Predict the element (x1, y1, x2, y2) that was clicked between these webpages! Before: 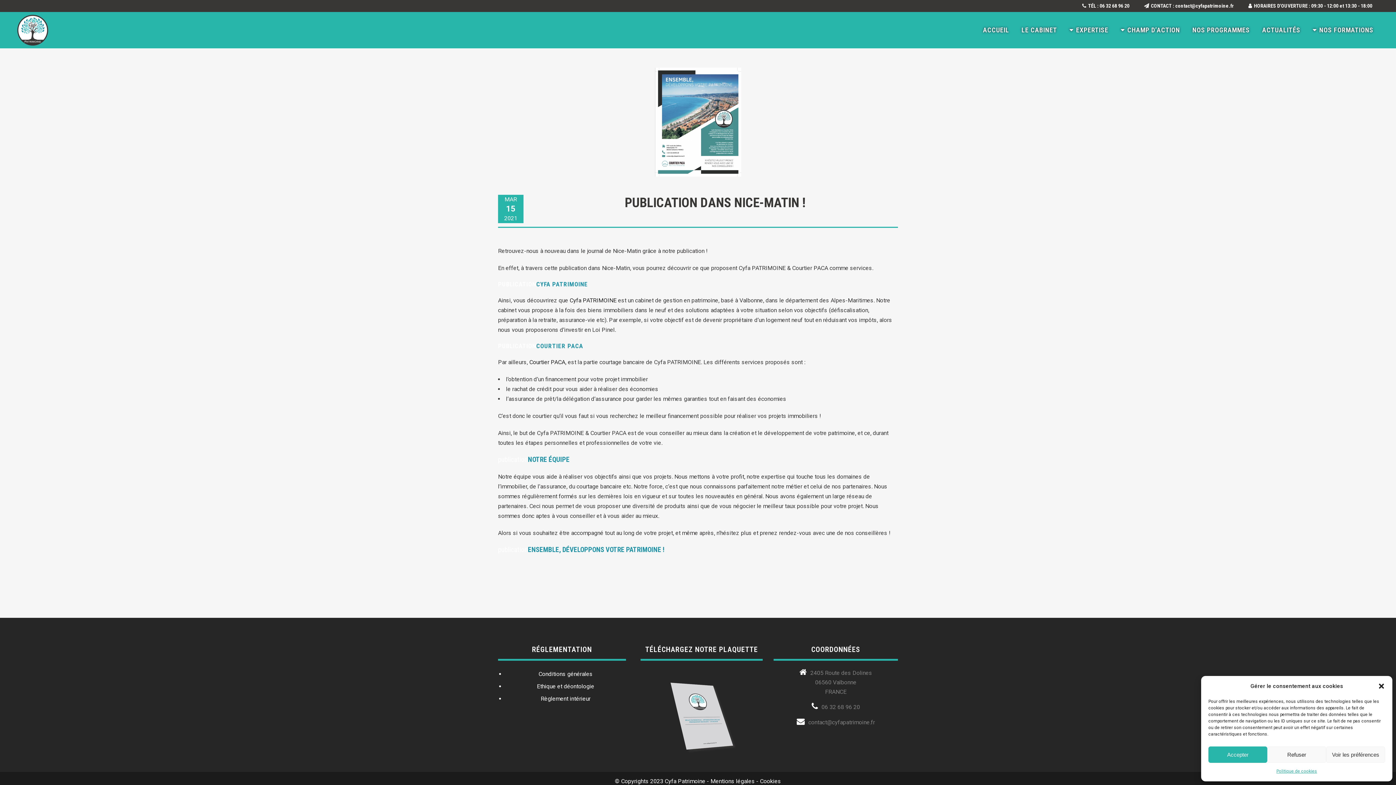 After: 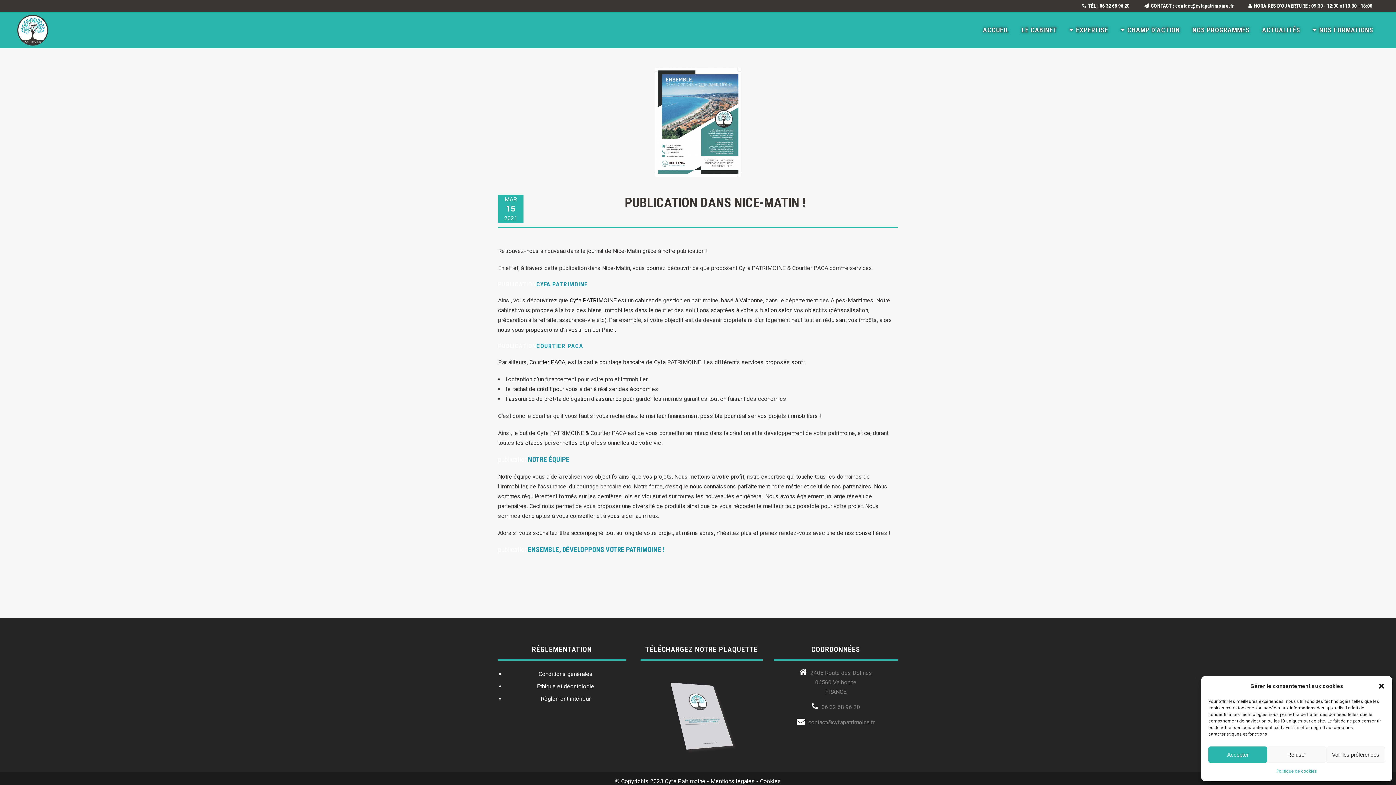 Action: label: Conditions générales bbox: (538, 670, 592, 677)